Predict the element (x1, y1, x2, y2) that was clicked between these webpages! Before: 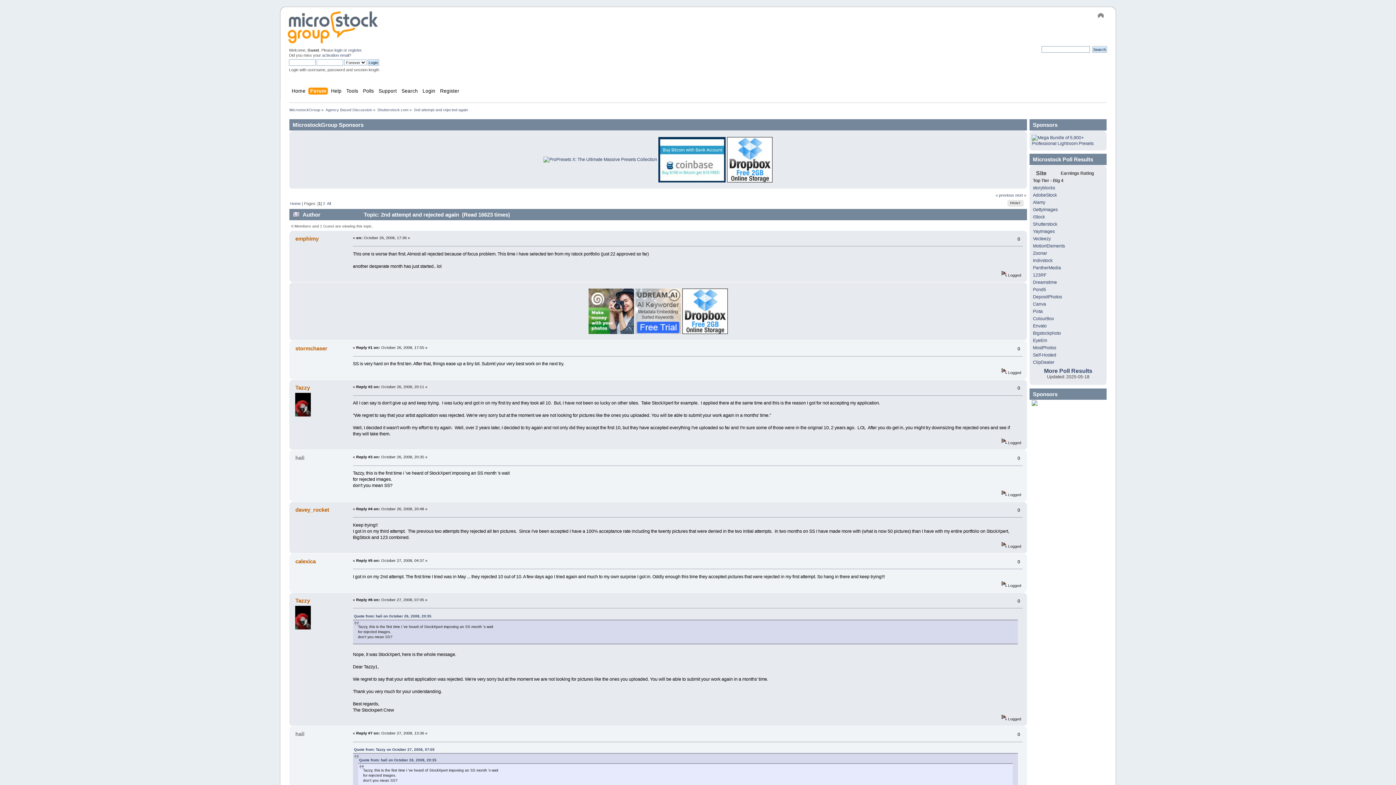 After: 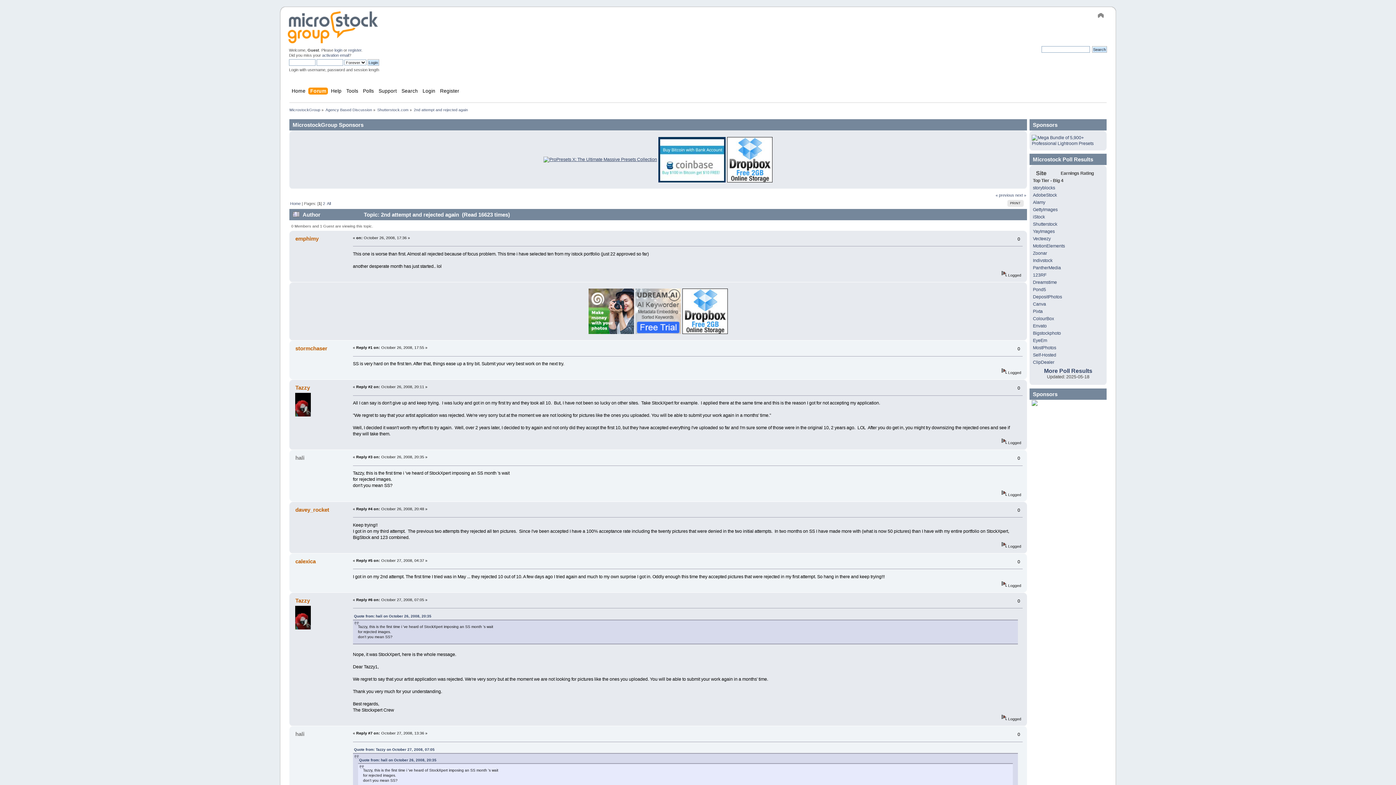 Action: bbox: (543, 156, 657, 162)